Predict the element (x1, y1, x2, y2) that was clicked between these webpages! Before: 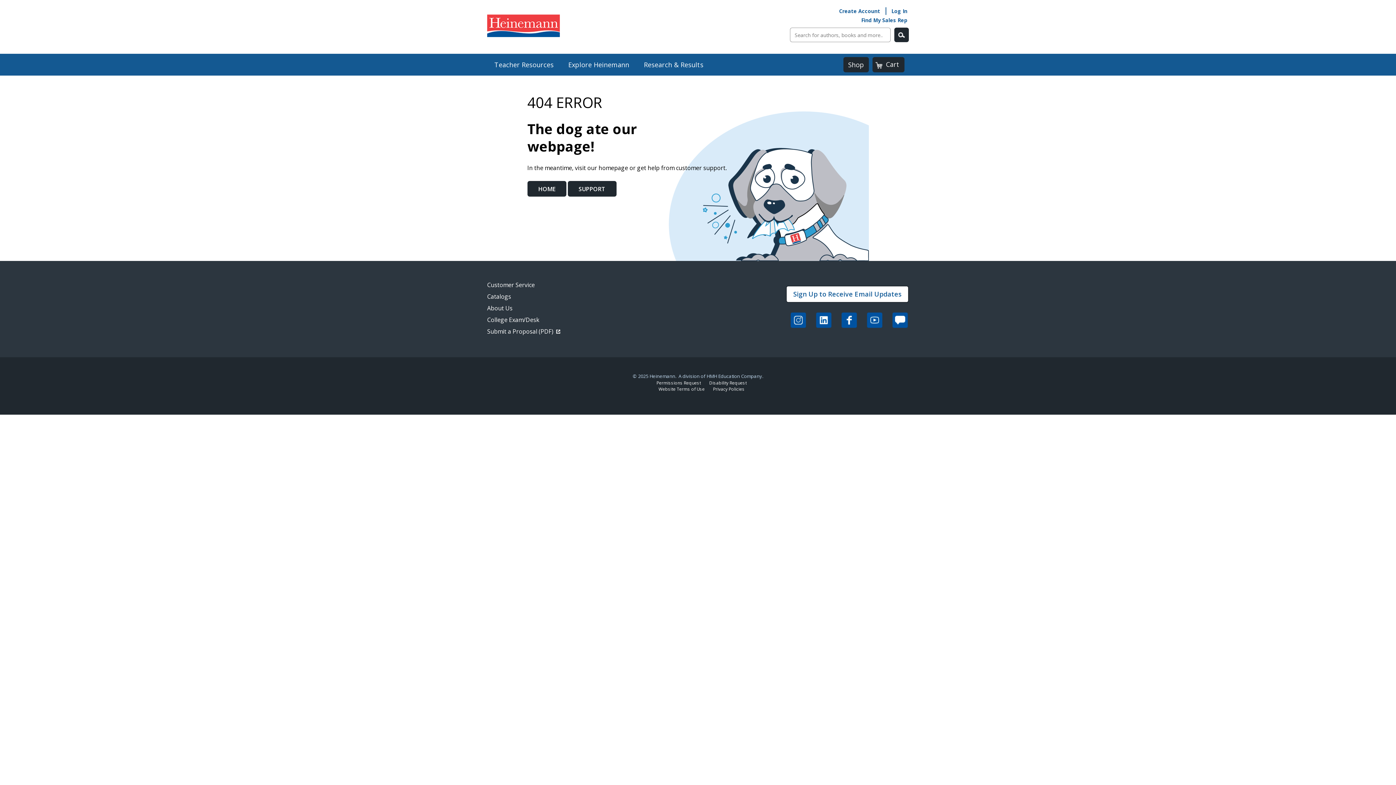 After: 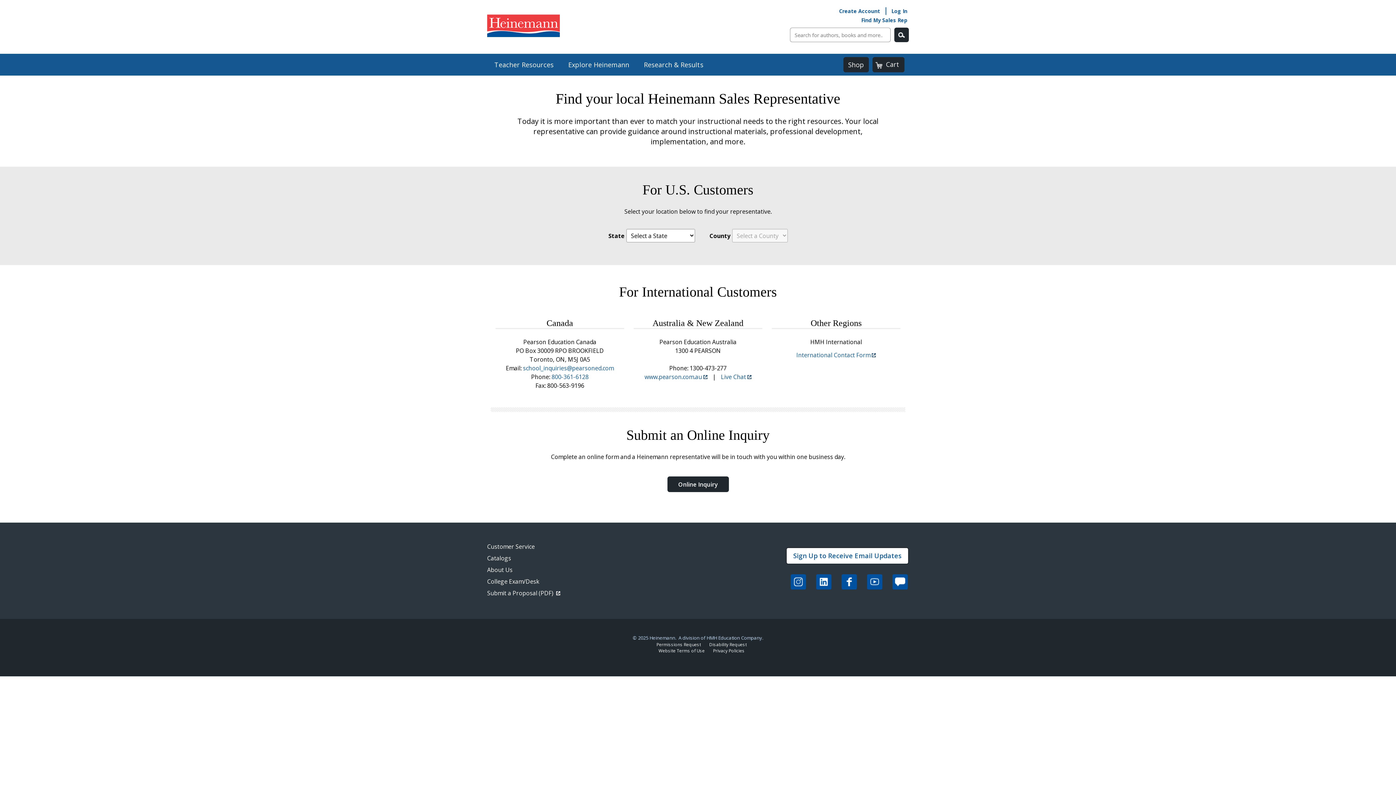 Action: label: Find My Sales Rep bbox: (861, 16, 907, 23)